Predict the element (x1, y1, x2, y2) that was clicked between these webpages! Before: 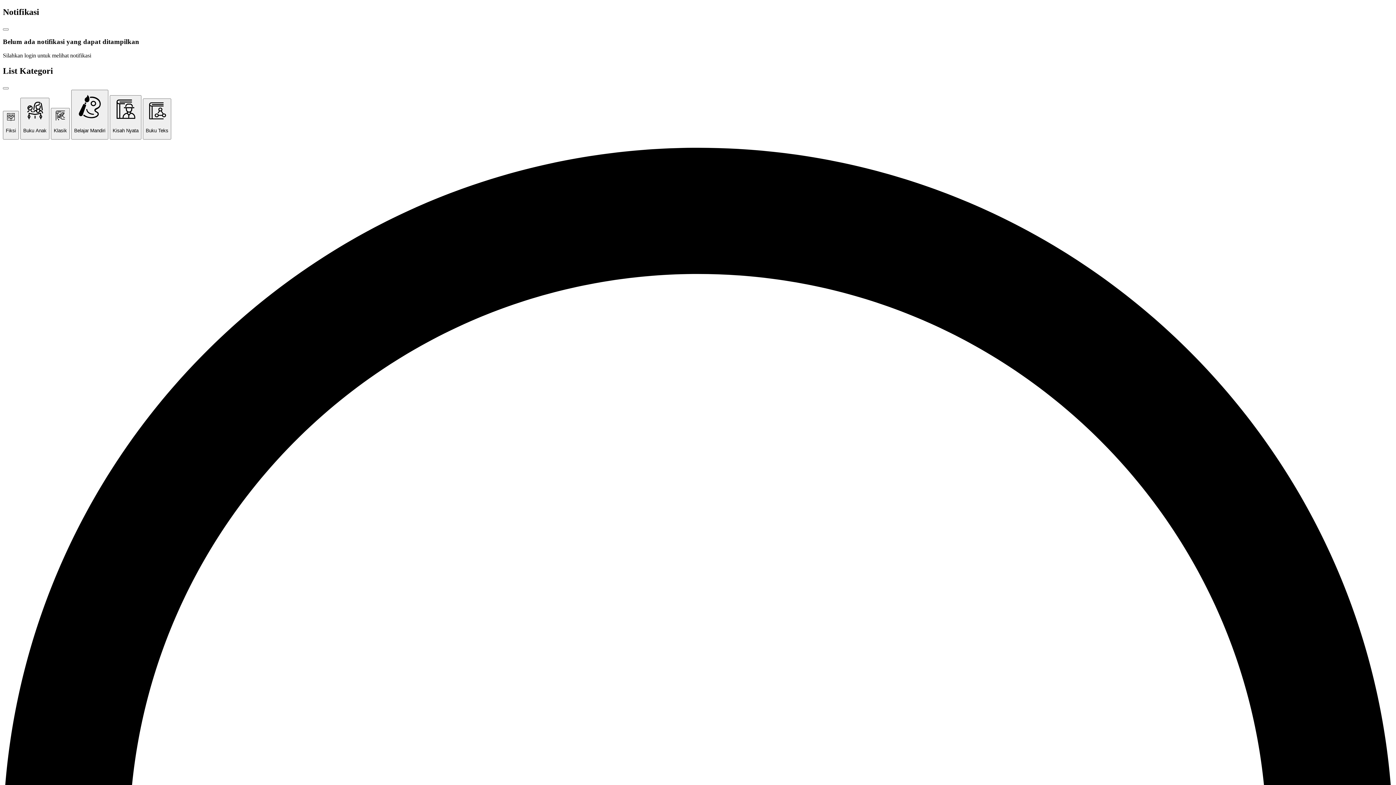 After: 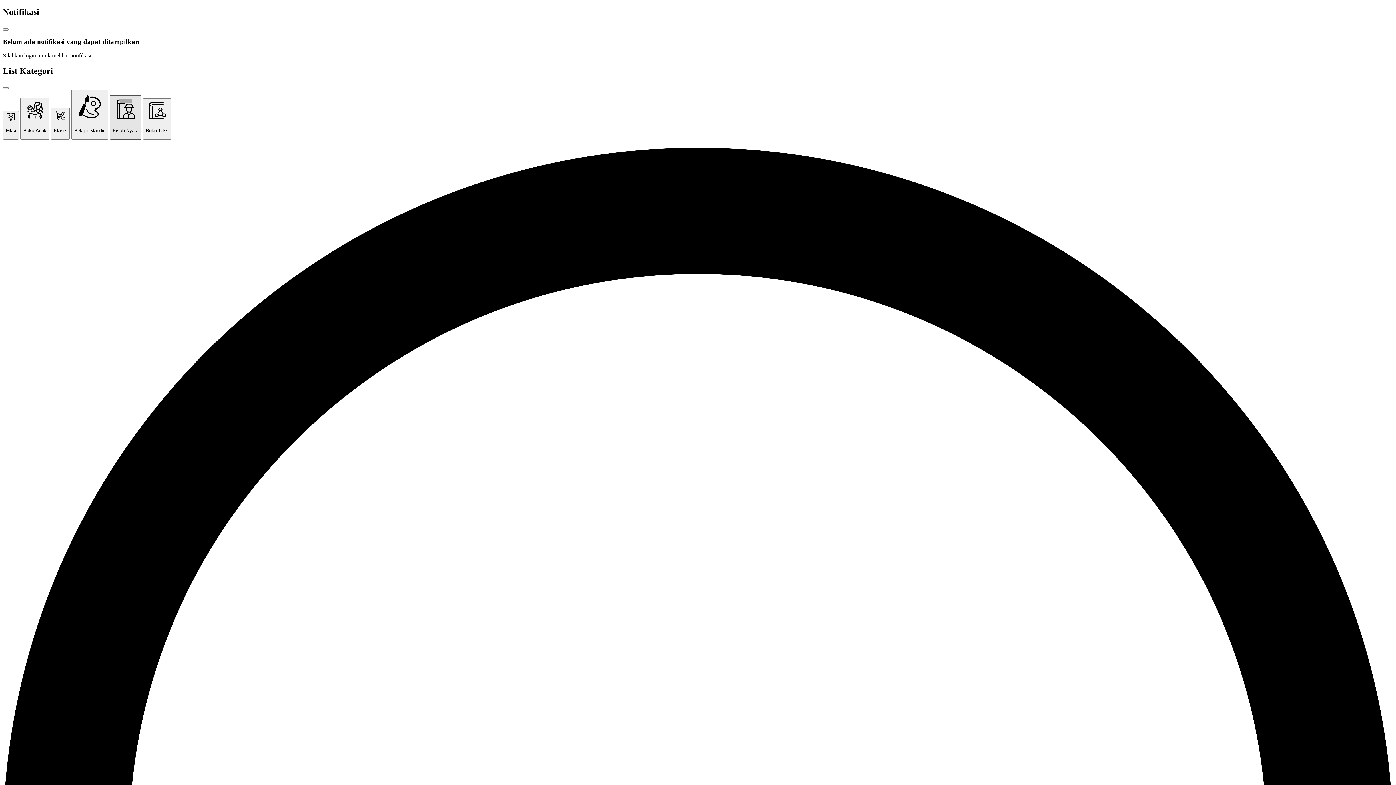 Action: label: Kisah Nyata bbox: (109, 95, 141, 139)